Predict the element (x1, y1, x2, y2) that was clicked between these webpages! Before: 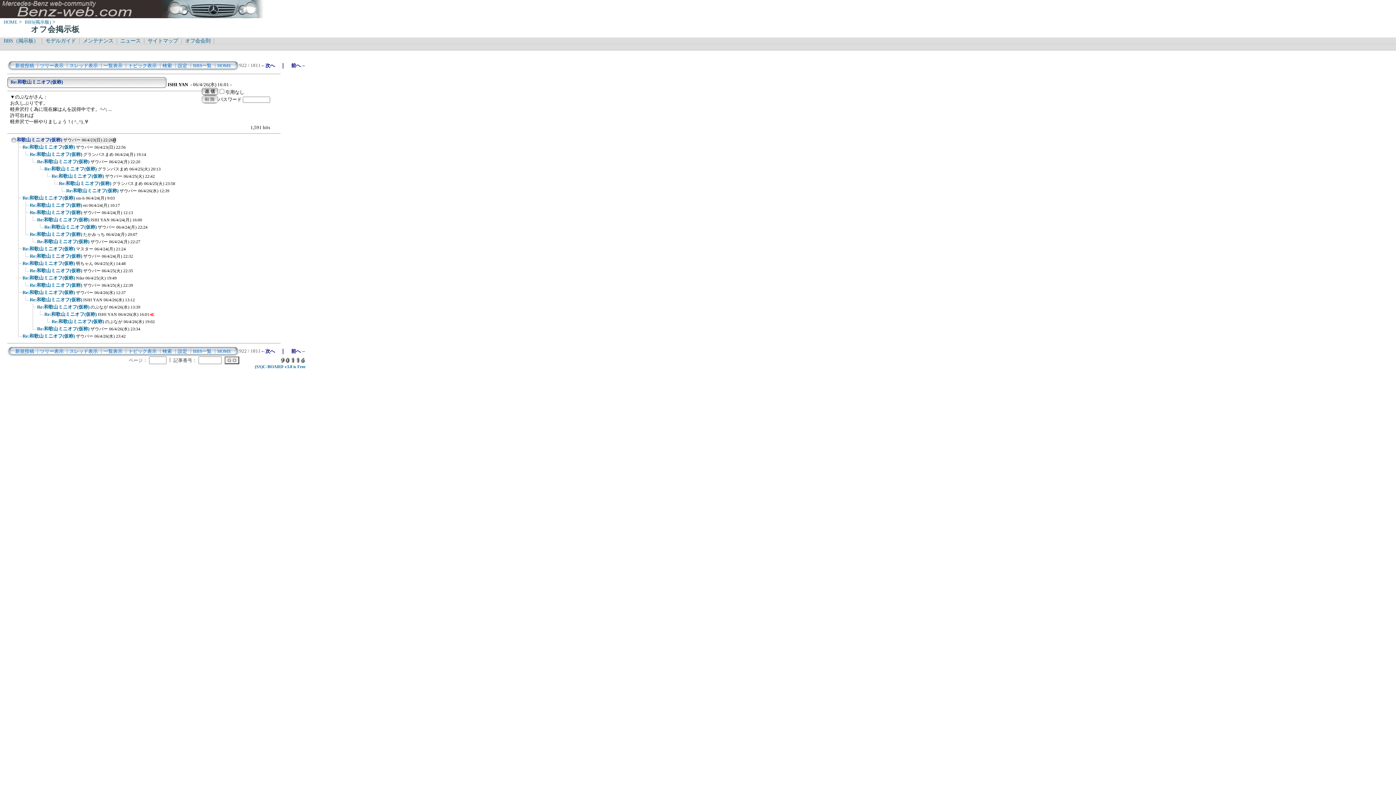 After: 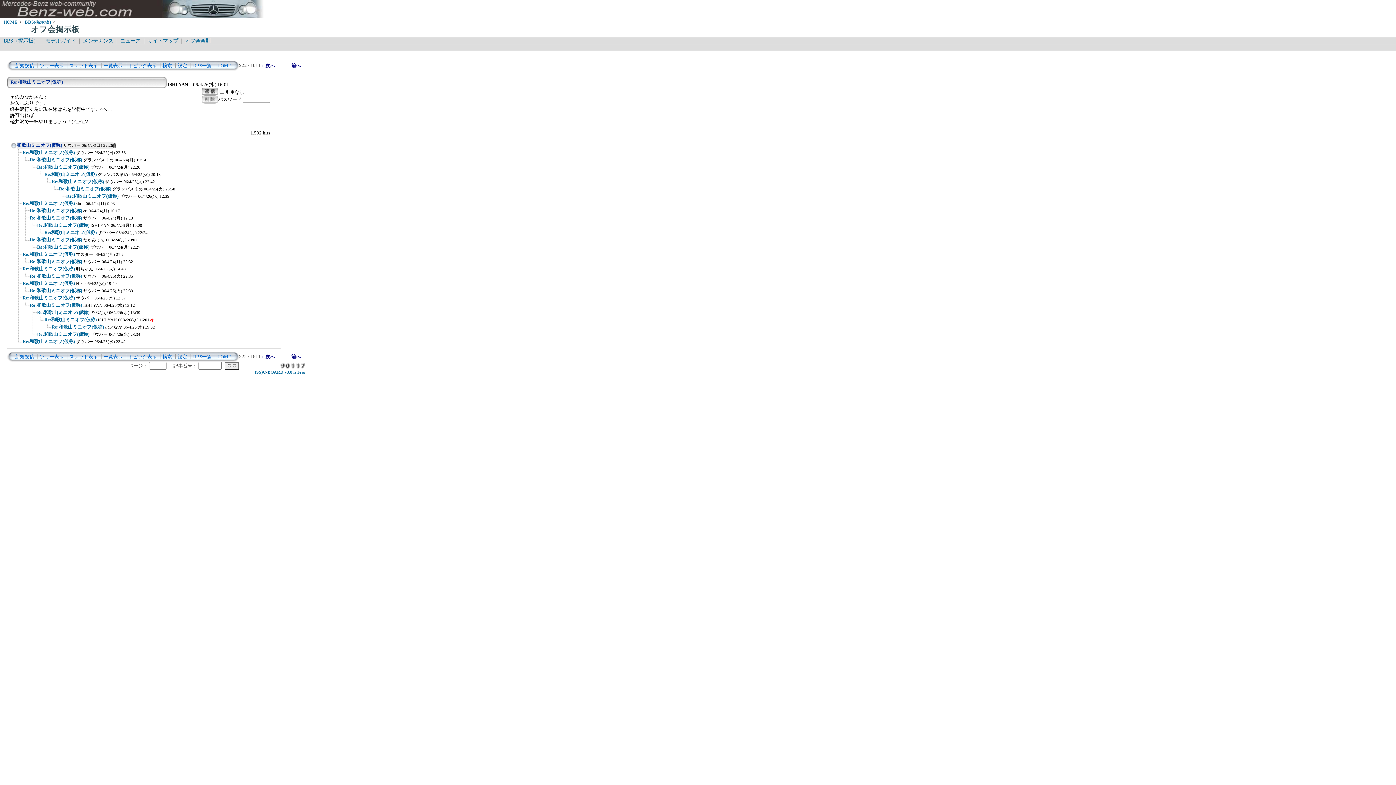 Action: bbox: (44, 312, 149, 317) label: Re:和歌山ミニオフ(仮称) ISHI YAN 06/4/26(水) 16:01